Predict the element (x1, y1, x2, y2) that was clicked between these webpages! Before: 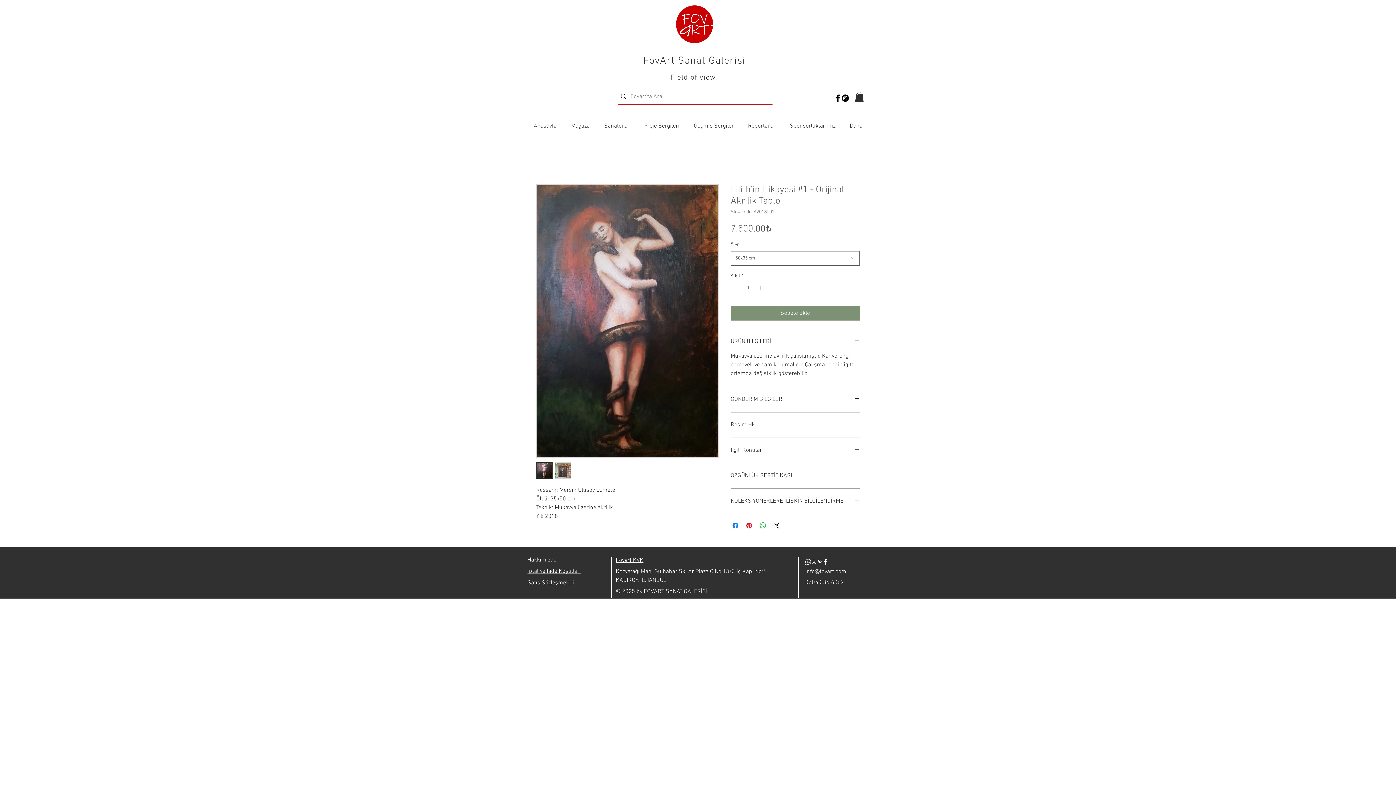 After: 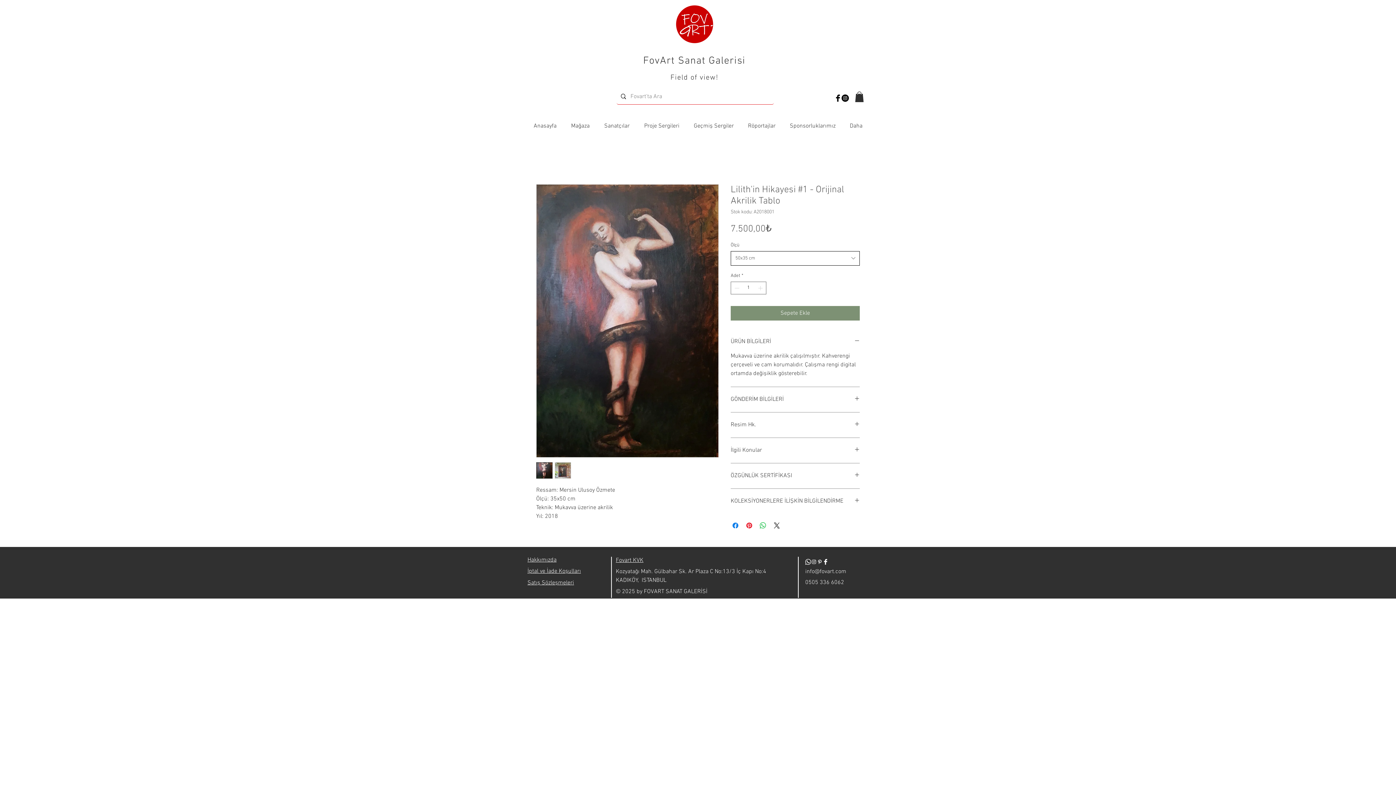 Action: label: 50x35 cm bbox: (730, 251, 860, 265)